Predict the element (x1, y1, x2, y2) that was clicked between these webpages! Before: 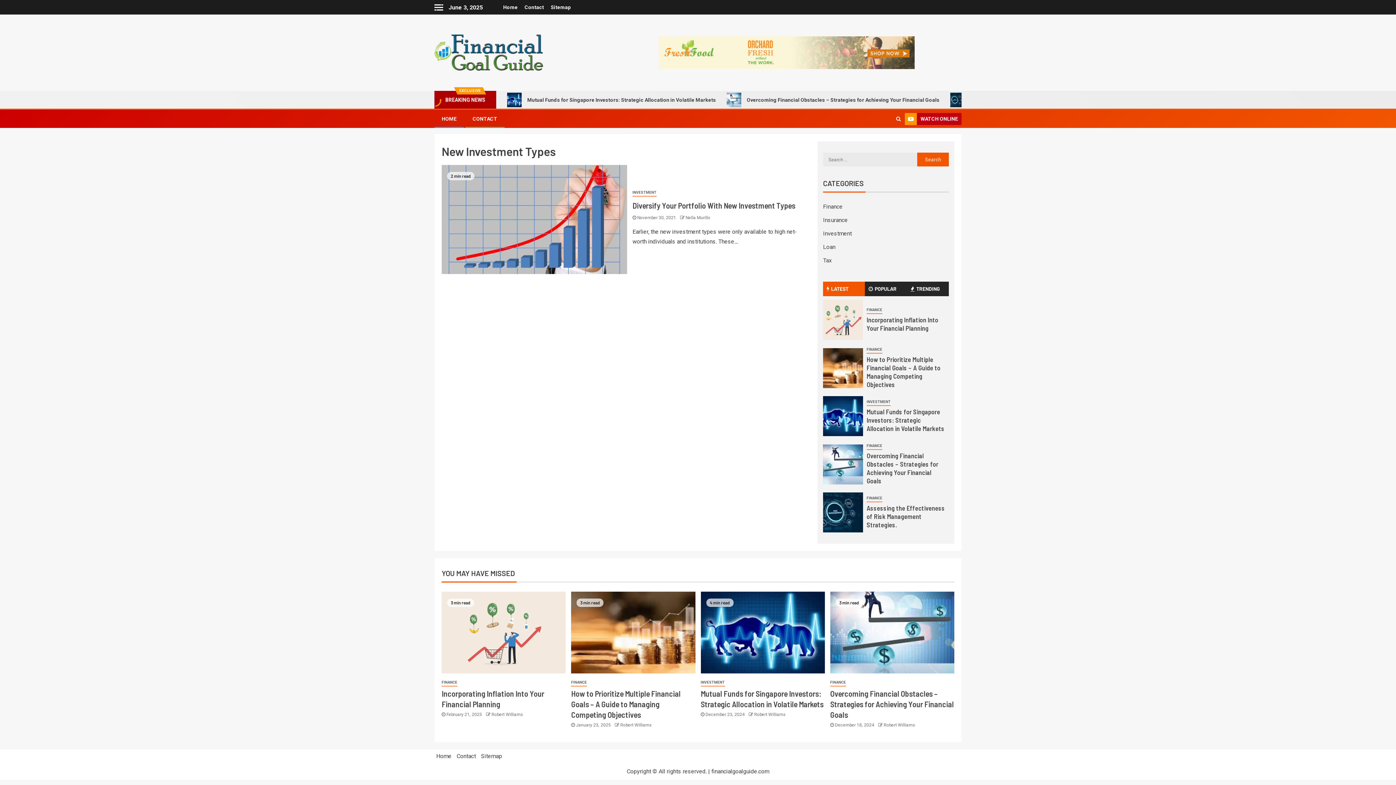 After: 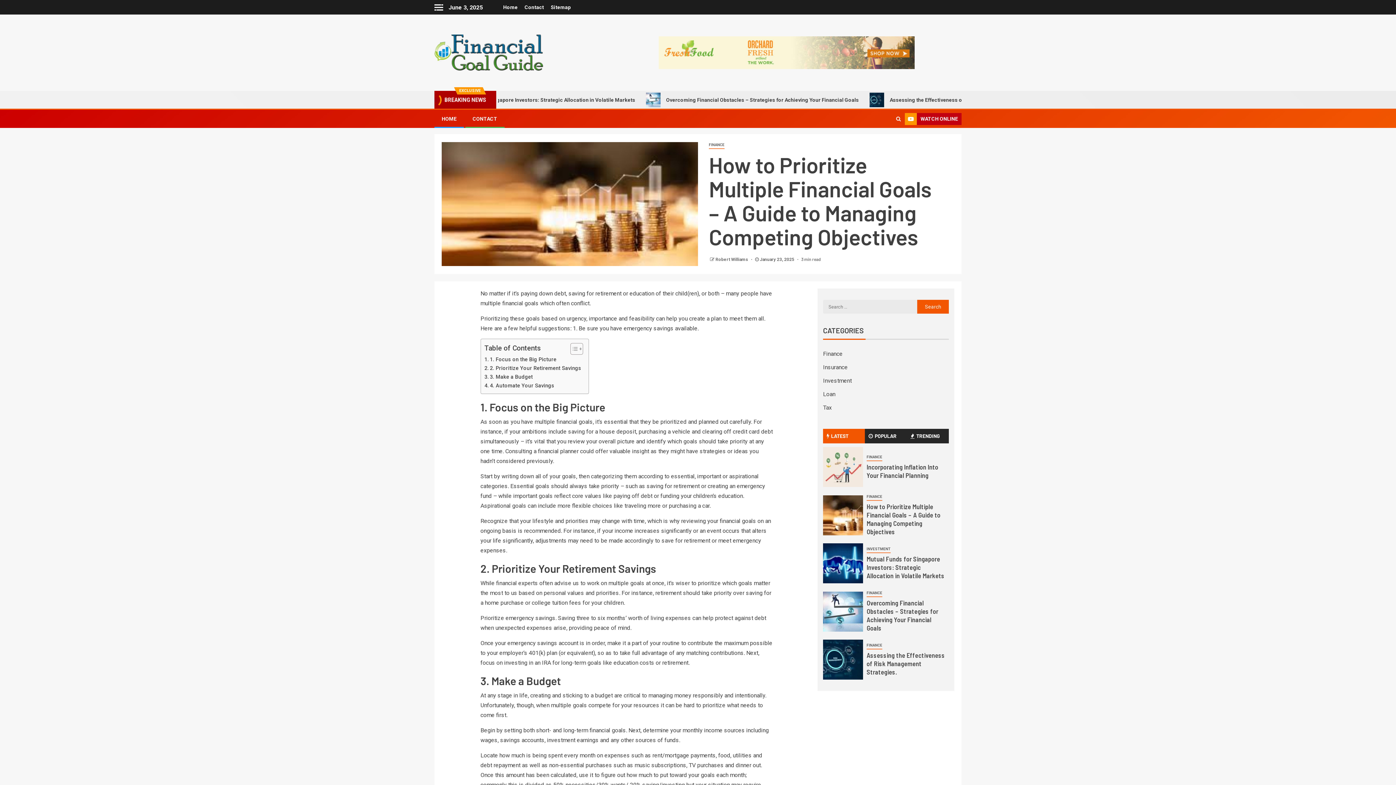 Action: bbox: (571, 592, 695, 673)